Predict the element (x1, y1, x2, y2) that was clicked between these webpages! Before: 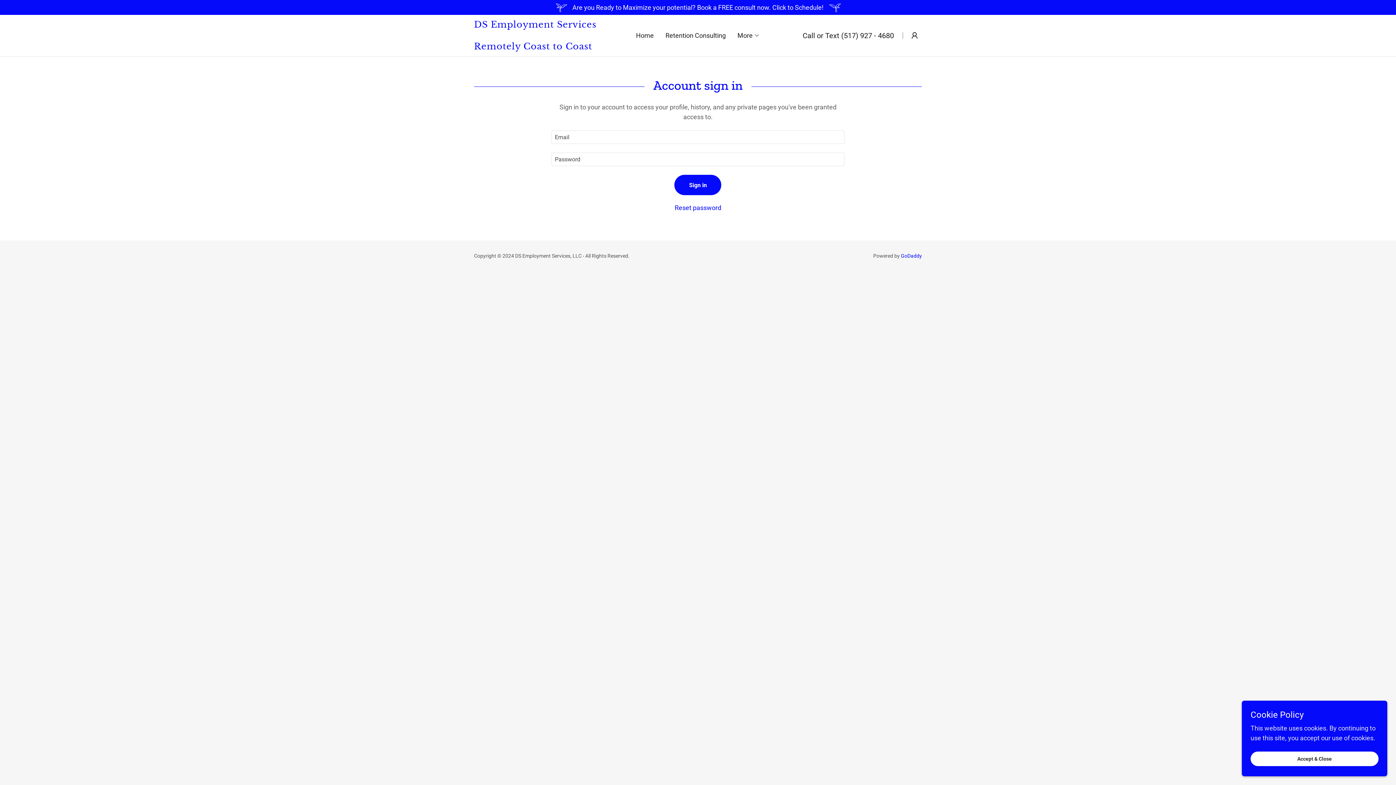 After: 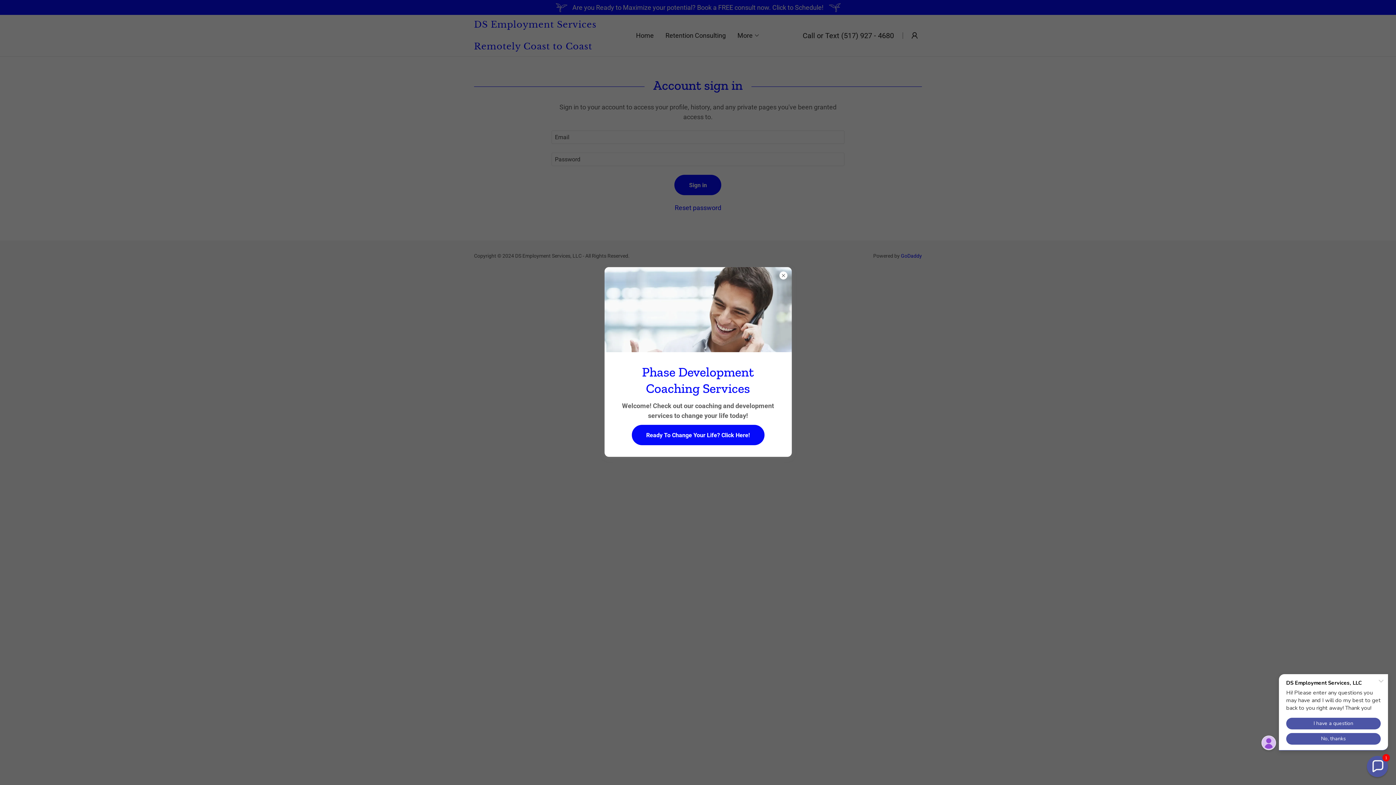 Action: label: Accept & Close bbox: (1250, 752, 1378, 766)